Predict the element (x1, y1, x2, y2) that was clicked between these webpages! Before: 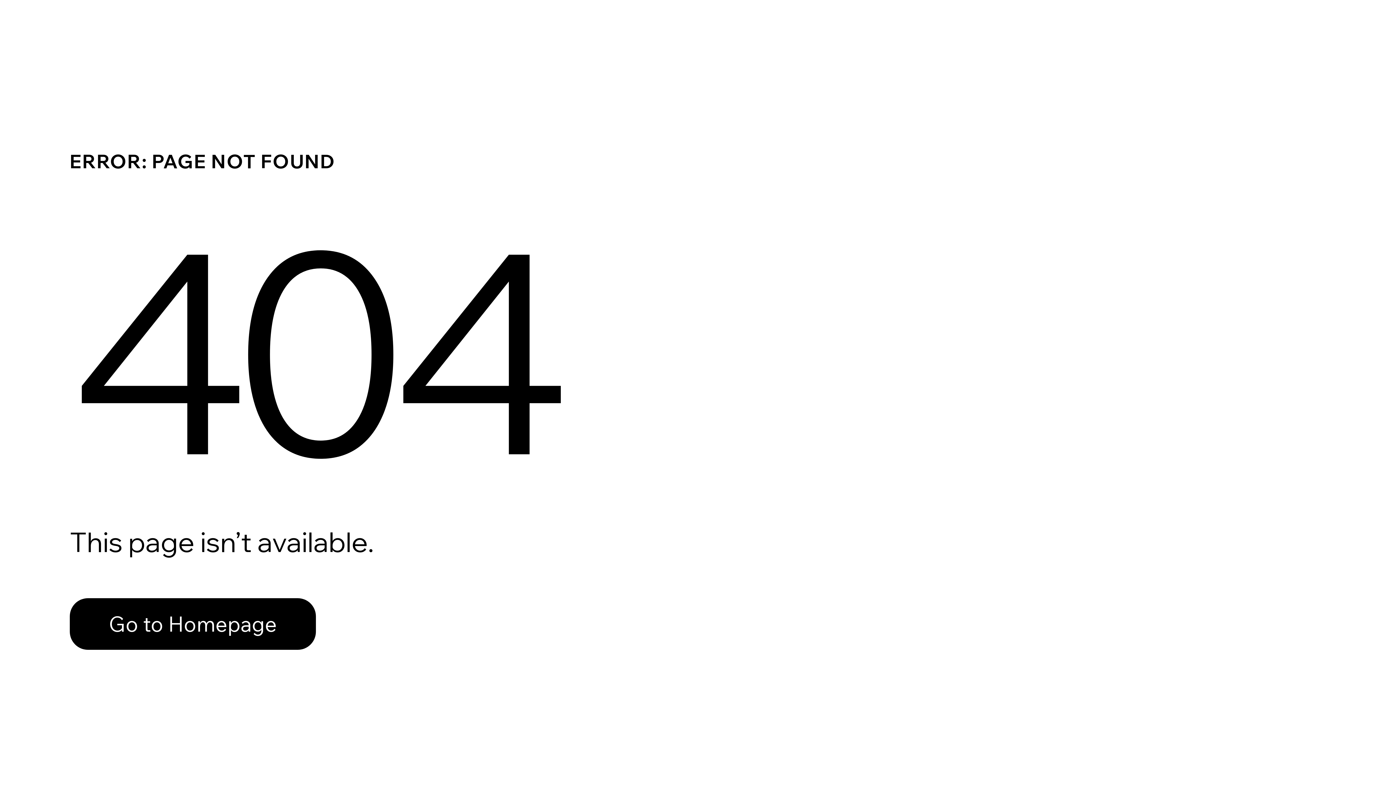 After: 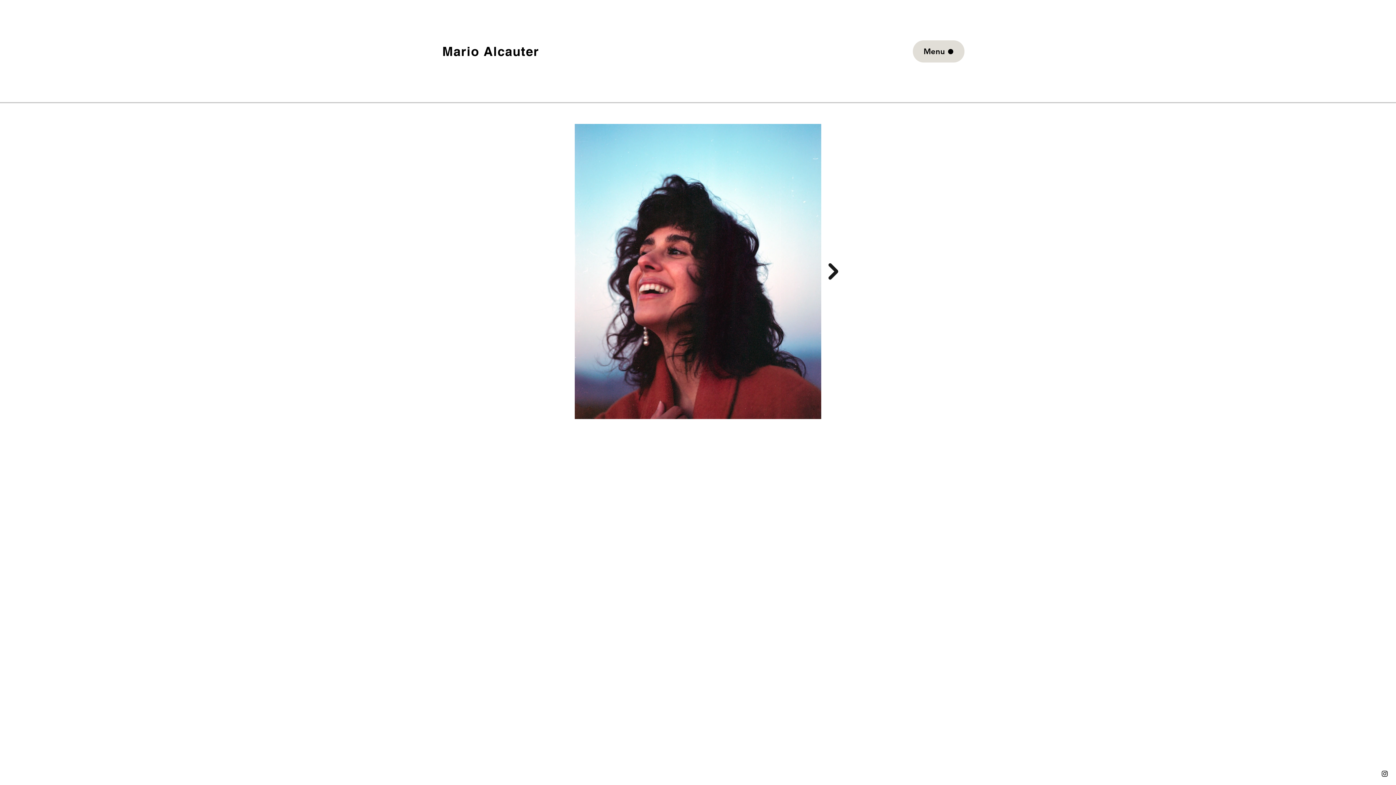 Action: label: Go to Homepage bbox: (69, 582, 768, 659)